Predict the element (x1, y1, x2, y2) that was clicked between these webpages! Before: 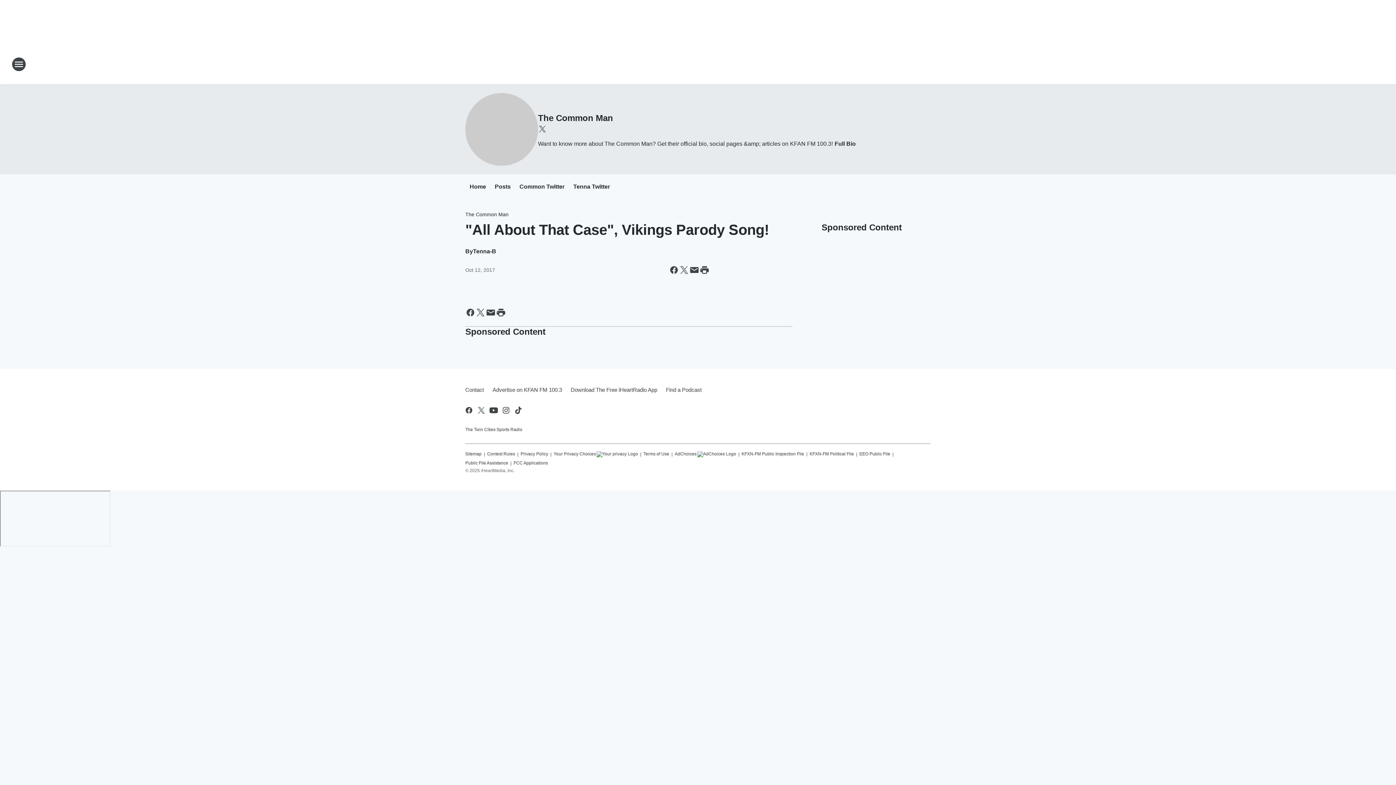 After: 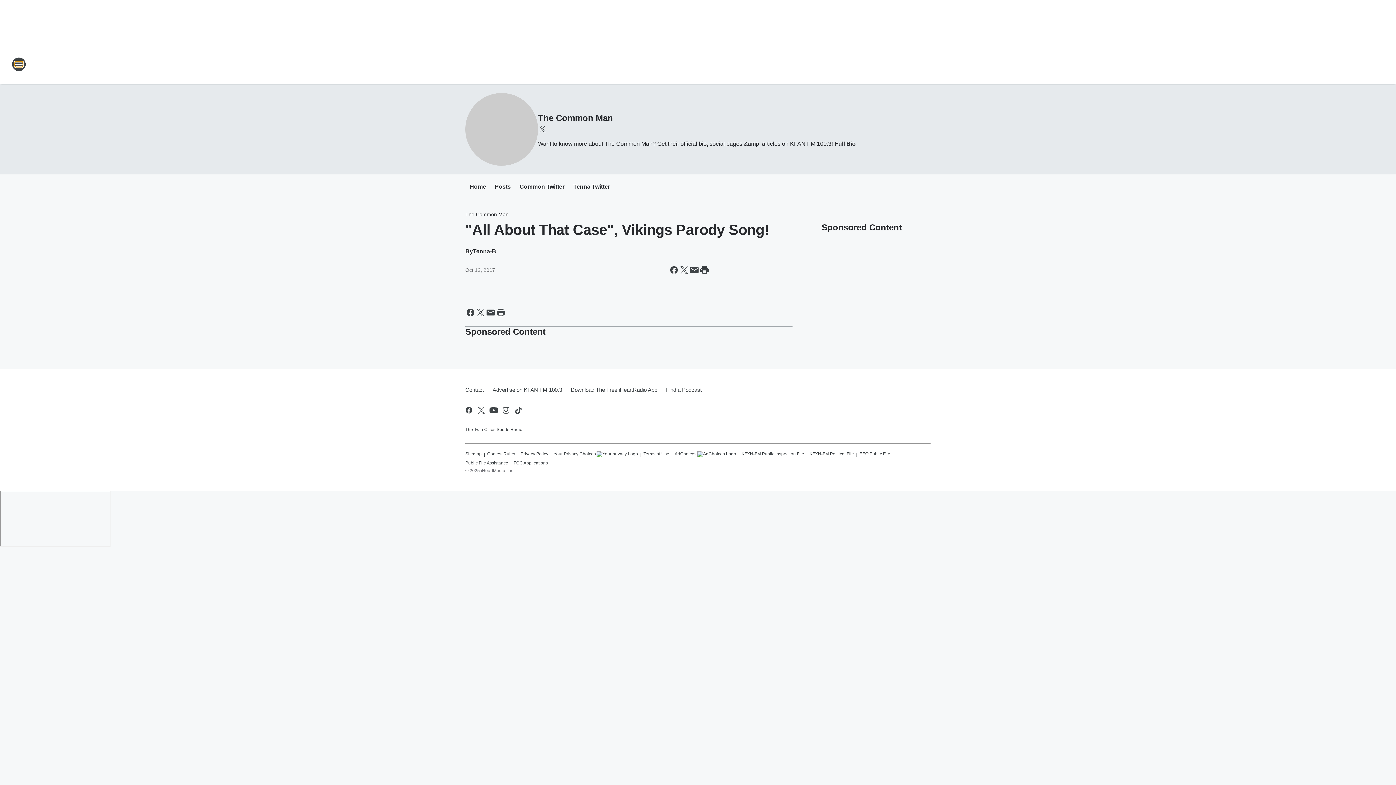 Action: bbox: (11, 57, 26, 71) label: Open Site Navigation